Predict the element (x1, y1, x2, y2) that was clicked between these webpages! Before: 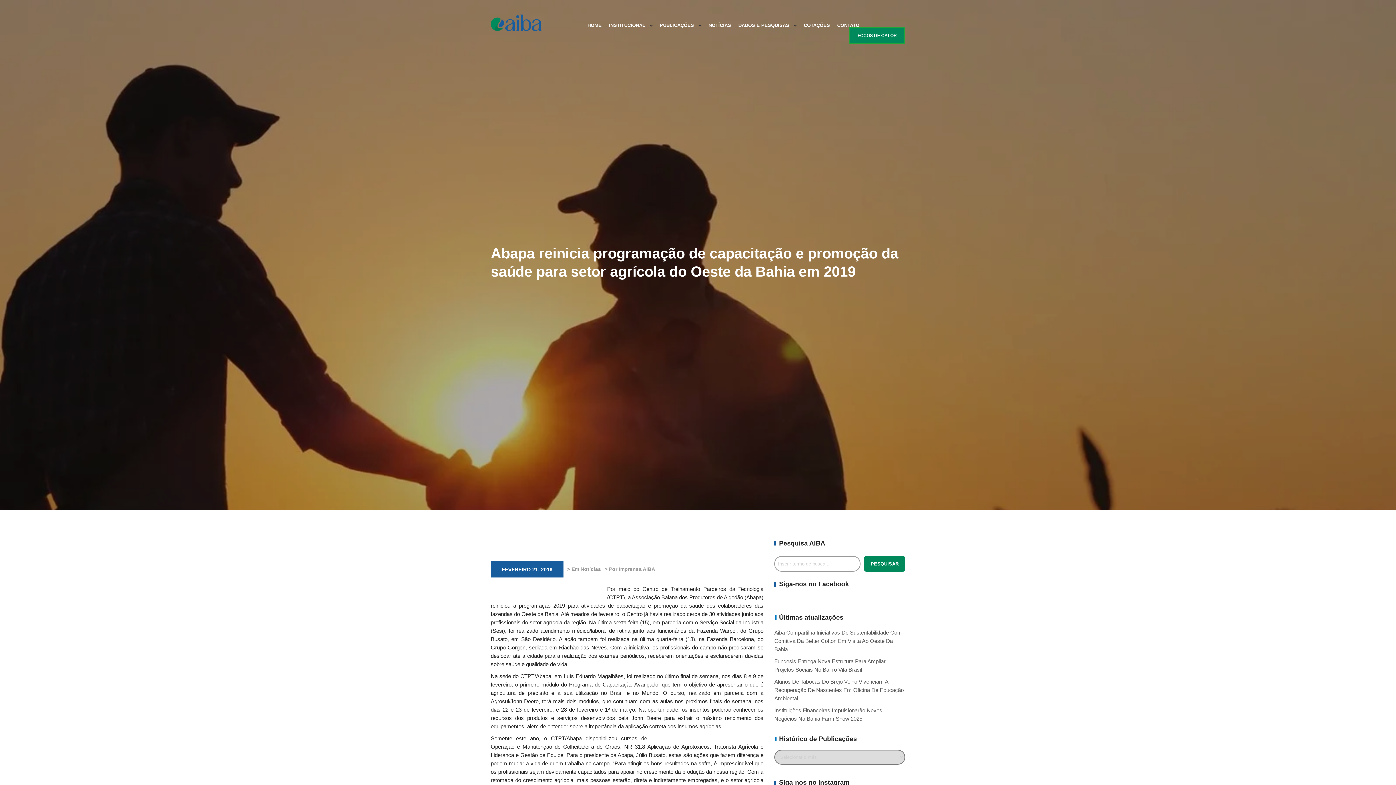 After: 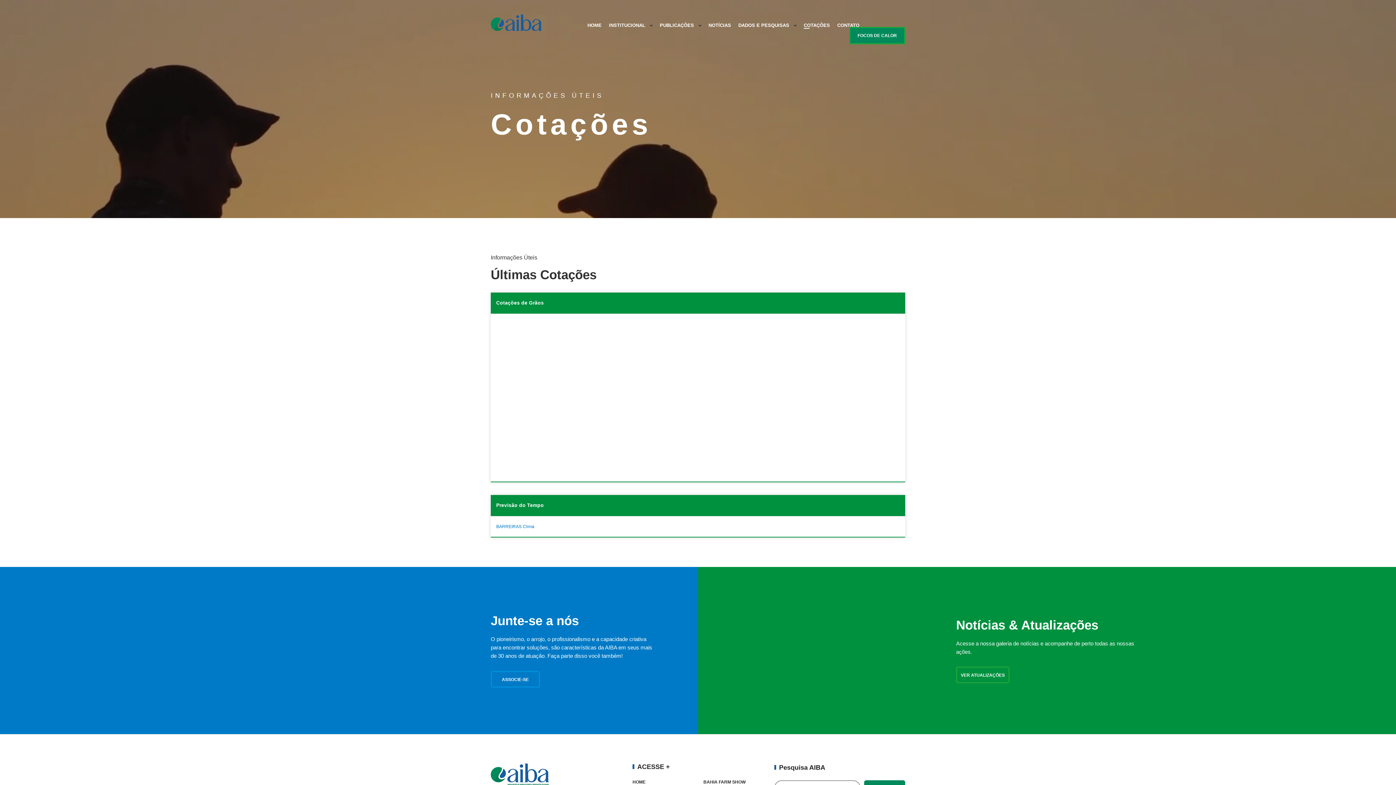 Action: label: COTAÇÕES bbox: (802, 21, 832, 28)